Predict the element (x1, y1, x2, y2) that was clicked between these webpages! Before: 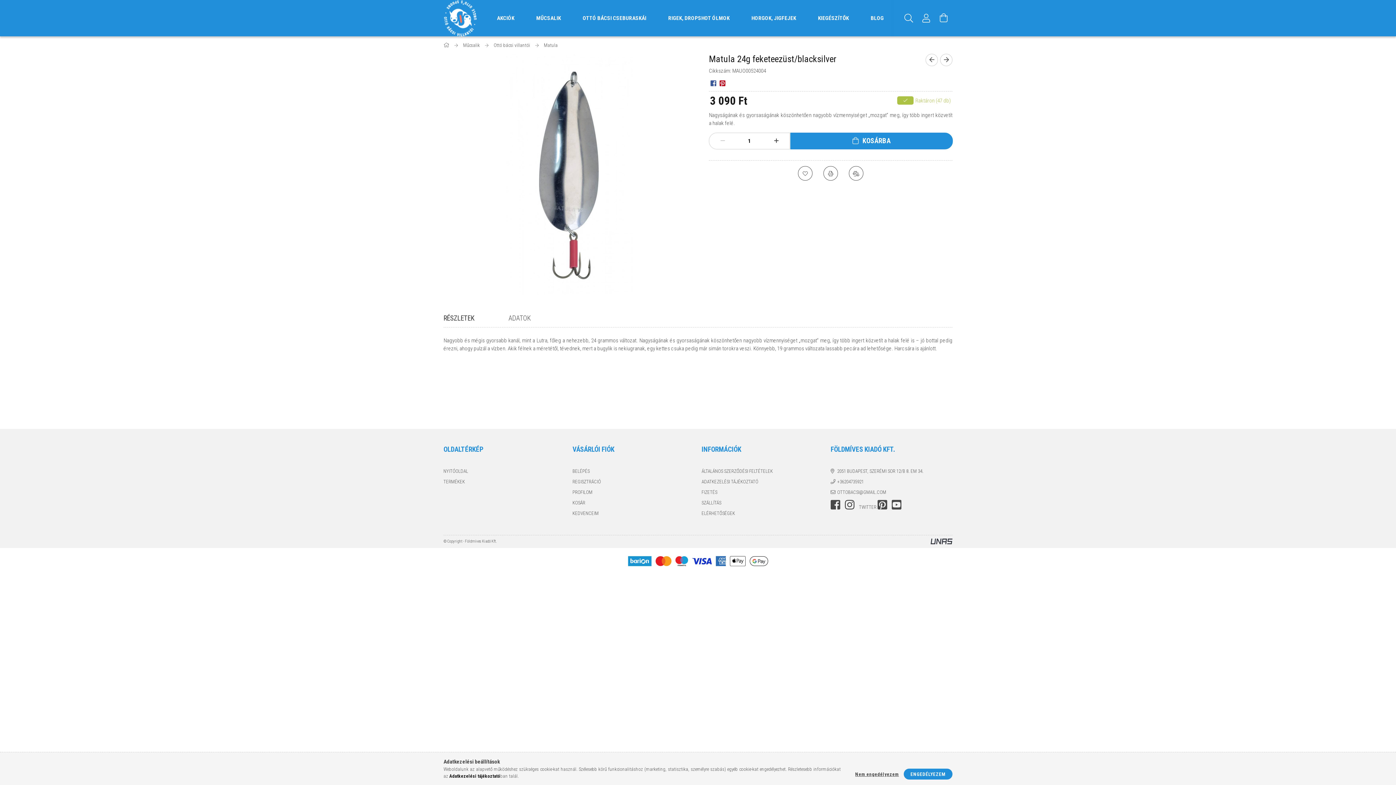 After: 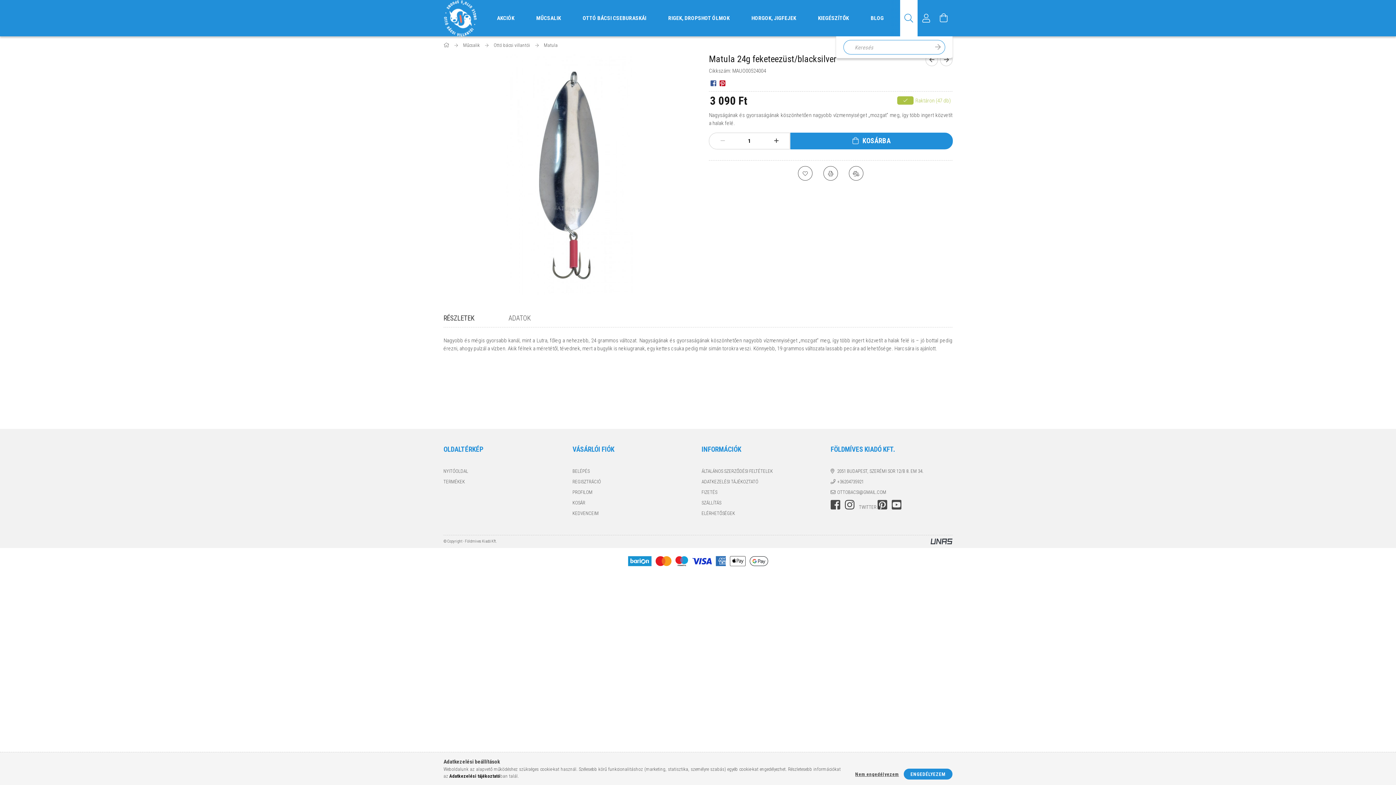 Action: label: Keresés bbox: (900, 0, 917, 36)